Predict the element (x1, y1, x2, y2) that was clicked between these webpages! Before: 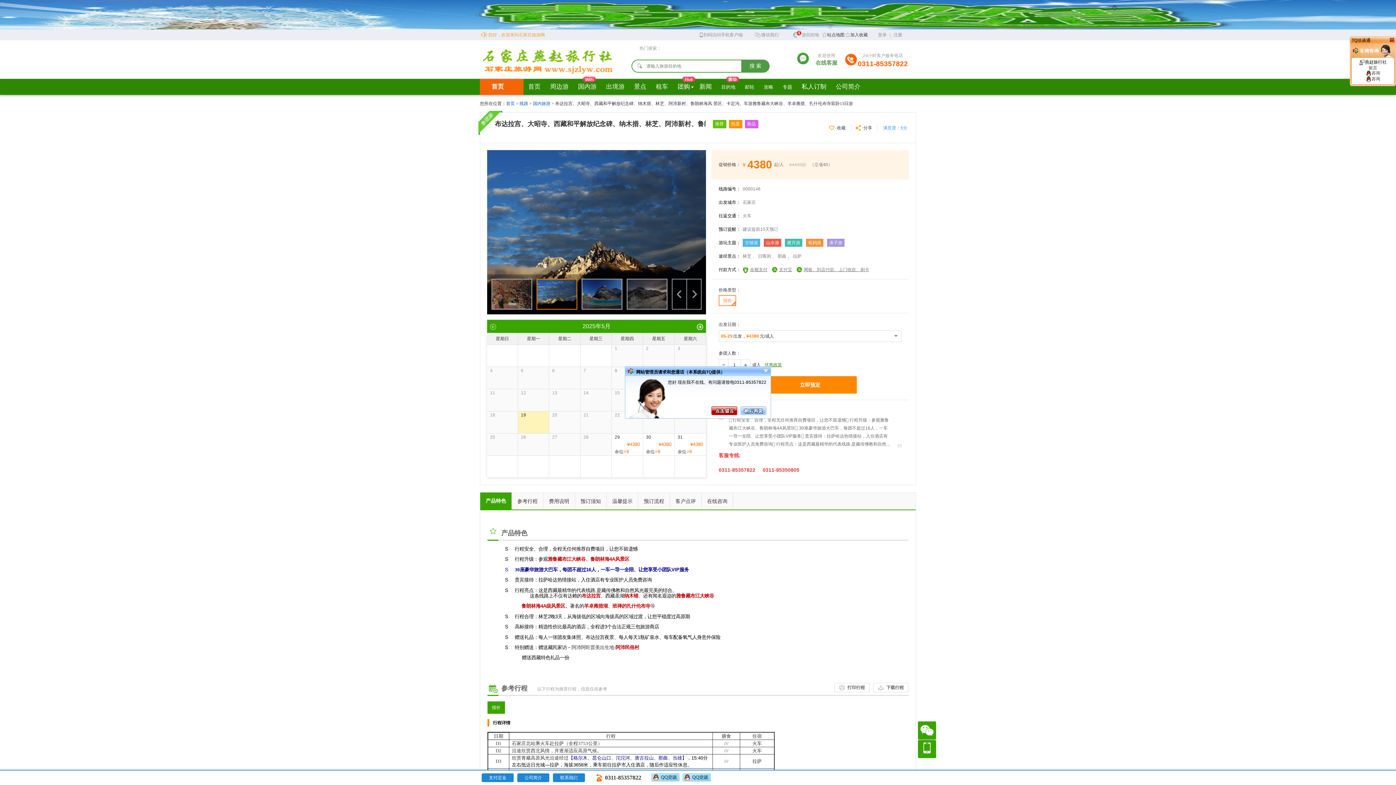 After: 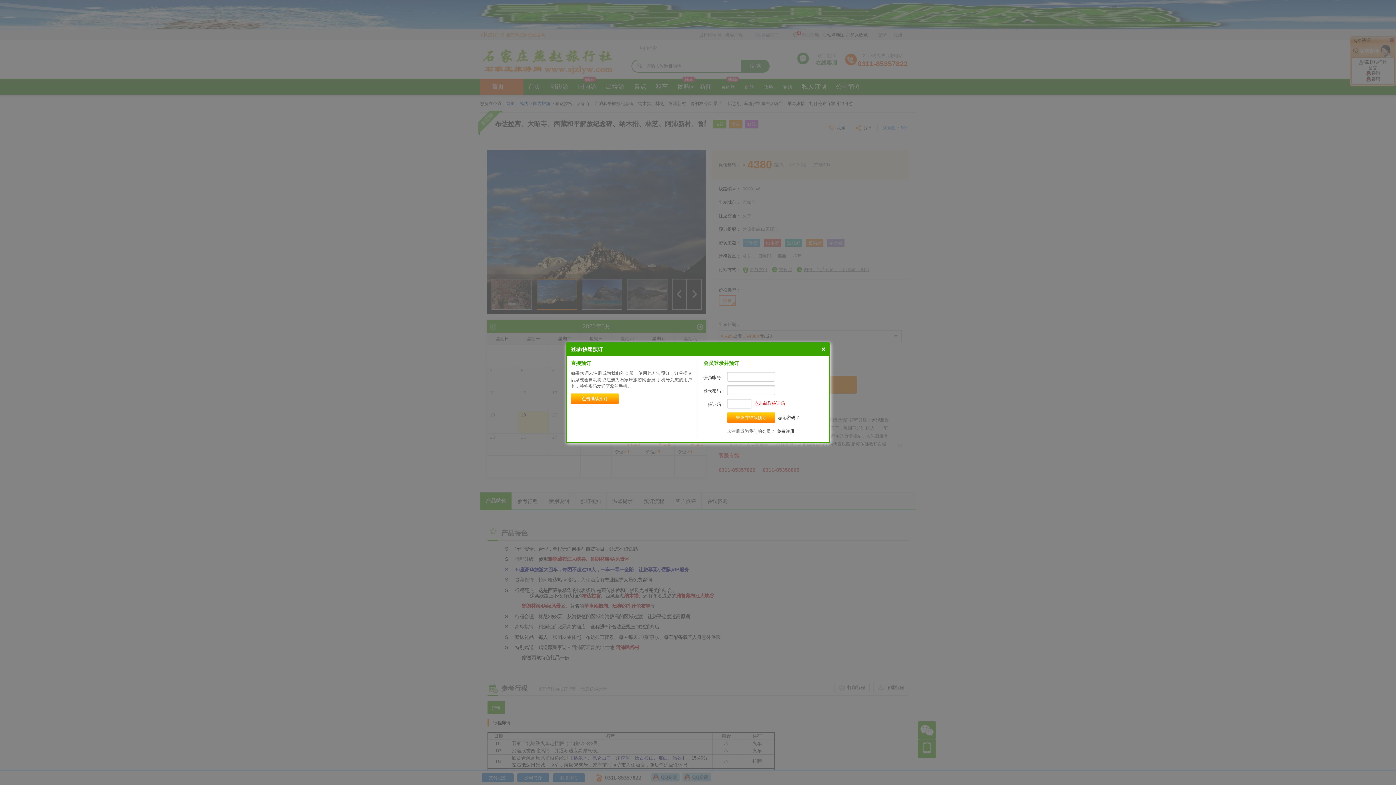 Action: label: 立即预定 bbox: (763, 376, 856, 393)